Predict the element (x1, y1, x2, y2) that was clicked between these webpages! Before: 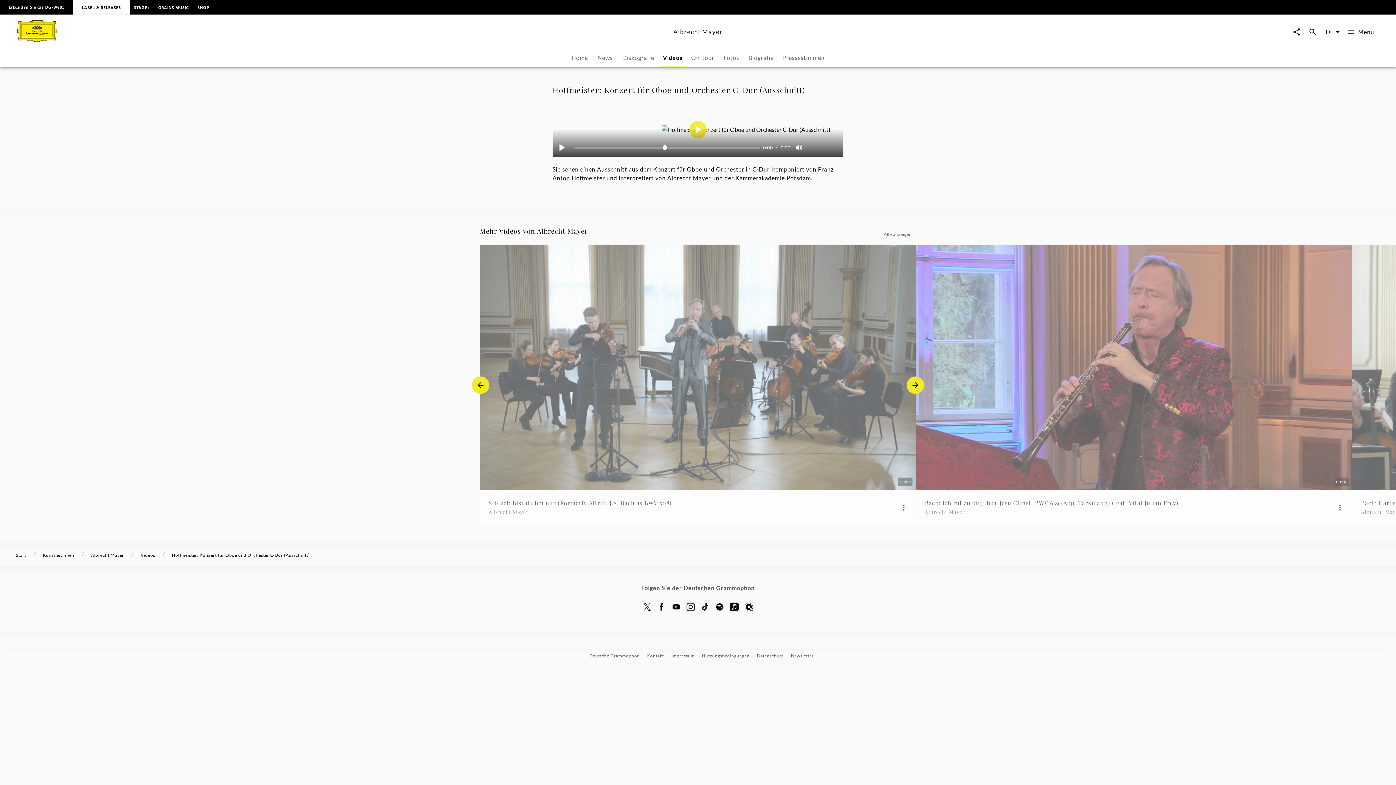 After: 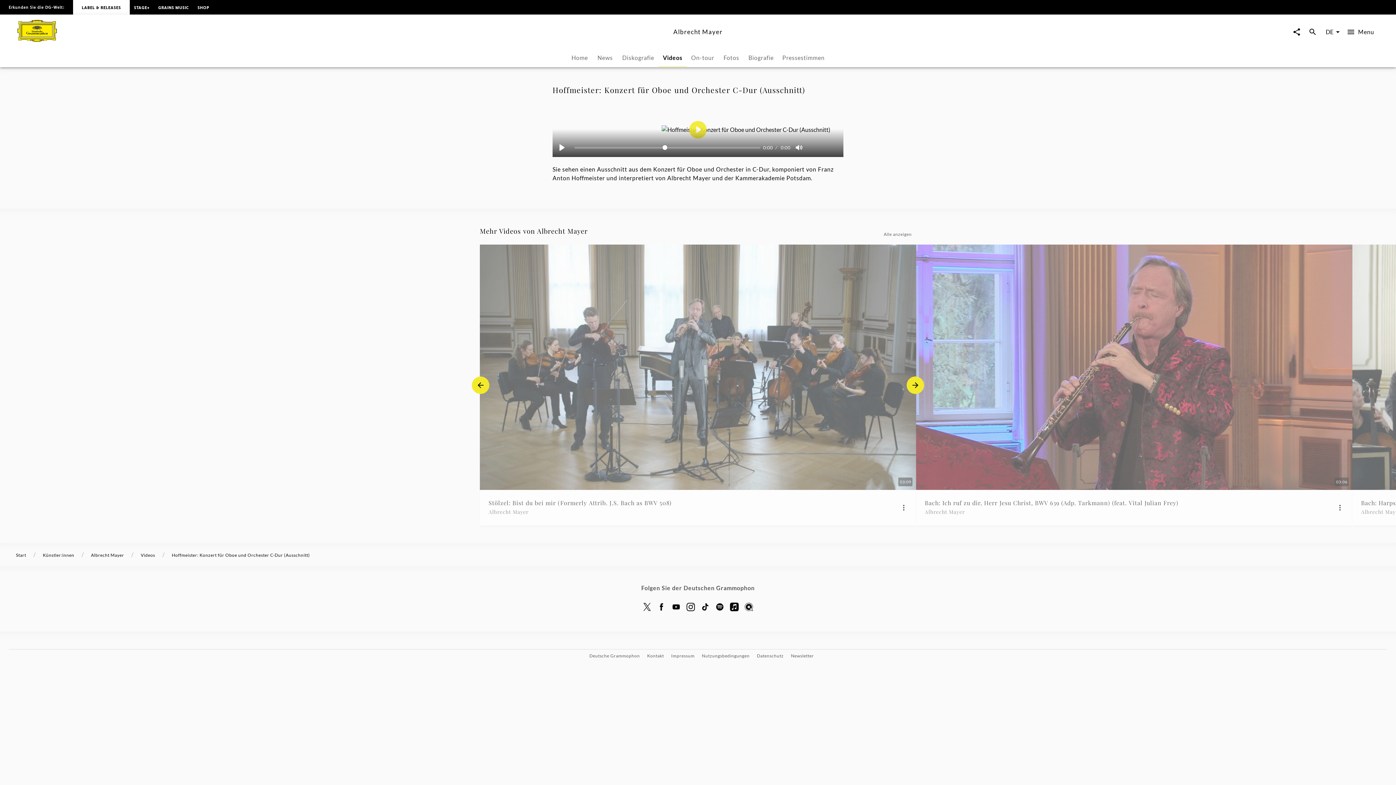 Action: bbox: (556, 141, 568, 153) label: Play